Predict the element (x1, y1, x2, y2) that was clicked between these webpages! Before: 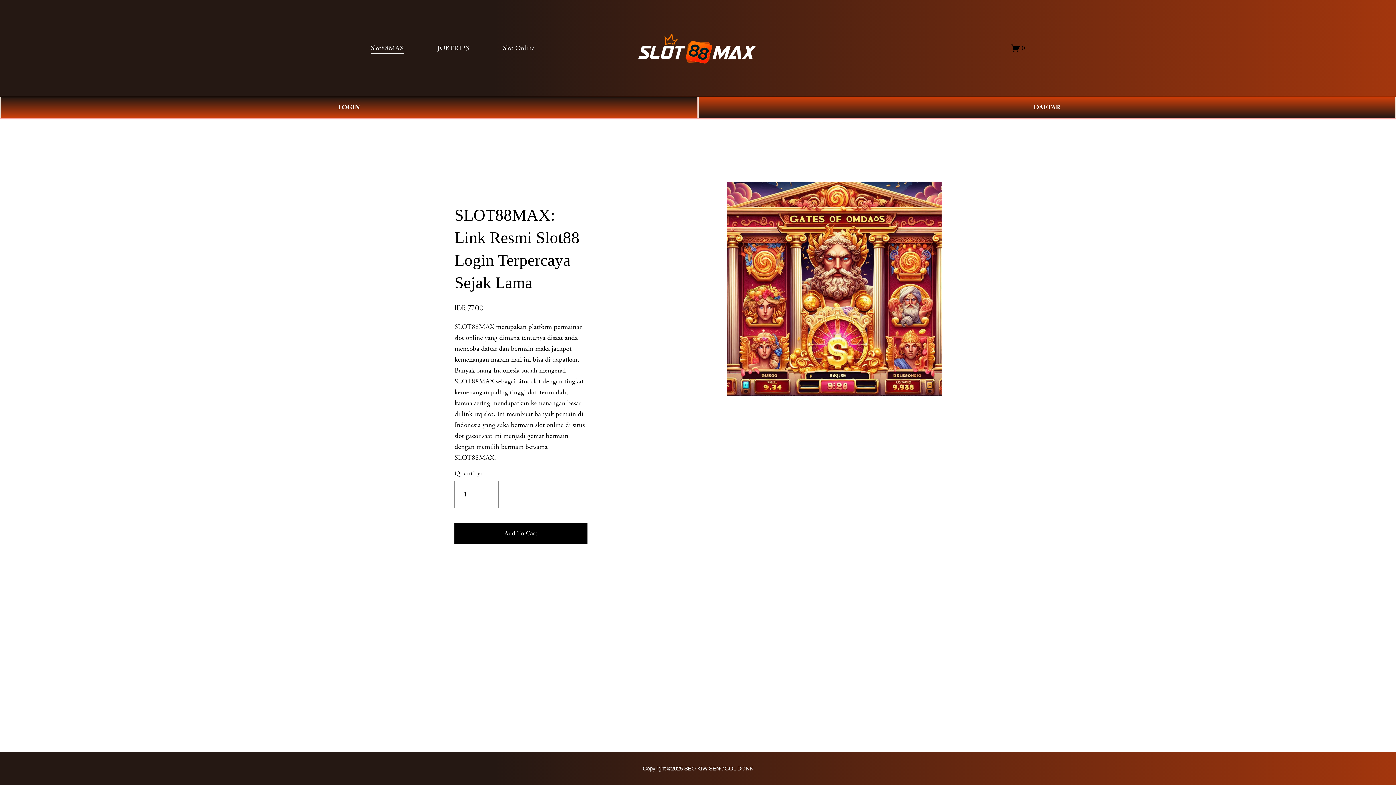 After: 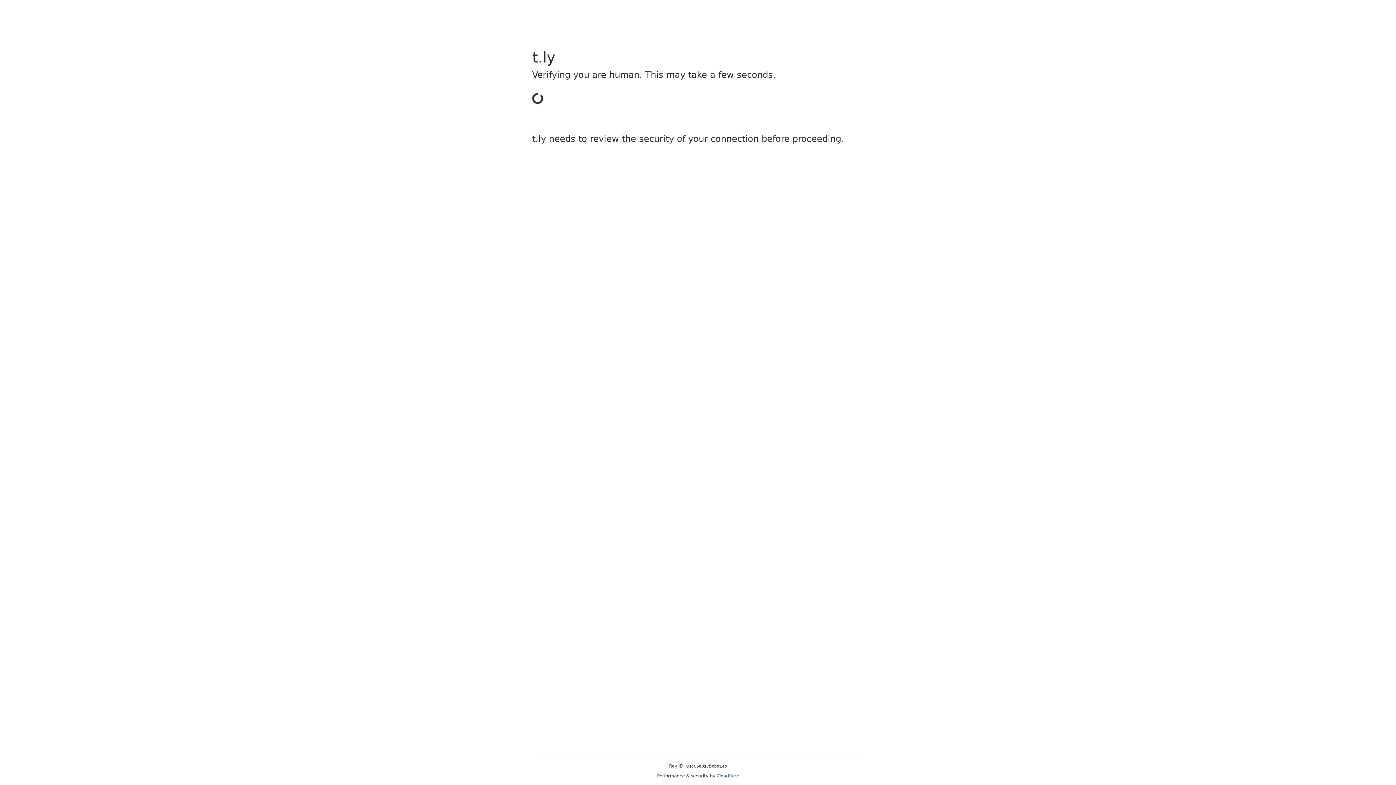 Action: label: LOGIN bbox: (0, 96, 698, 118)